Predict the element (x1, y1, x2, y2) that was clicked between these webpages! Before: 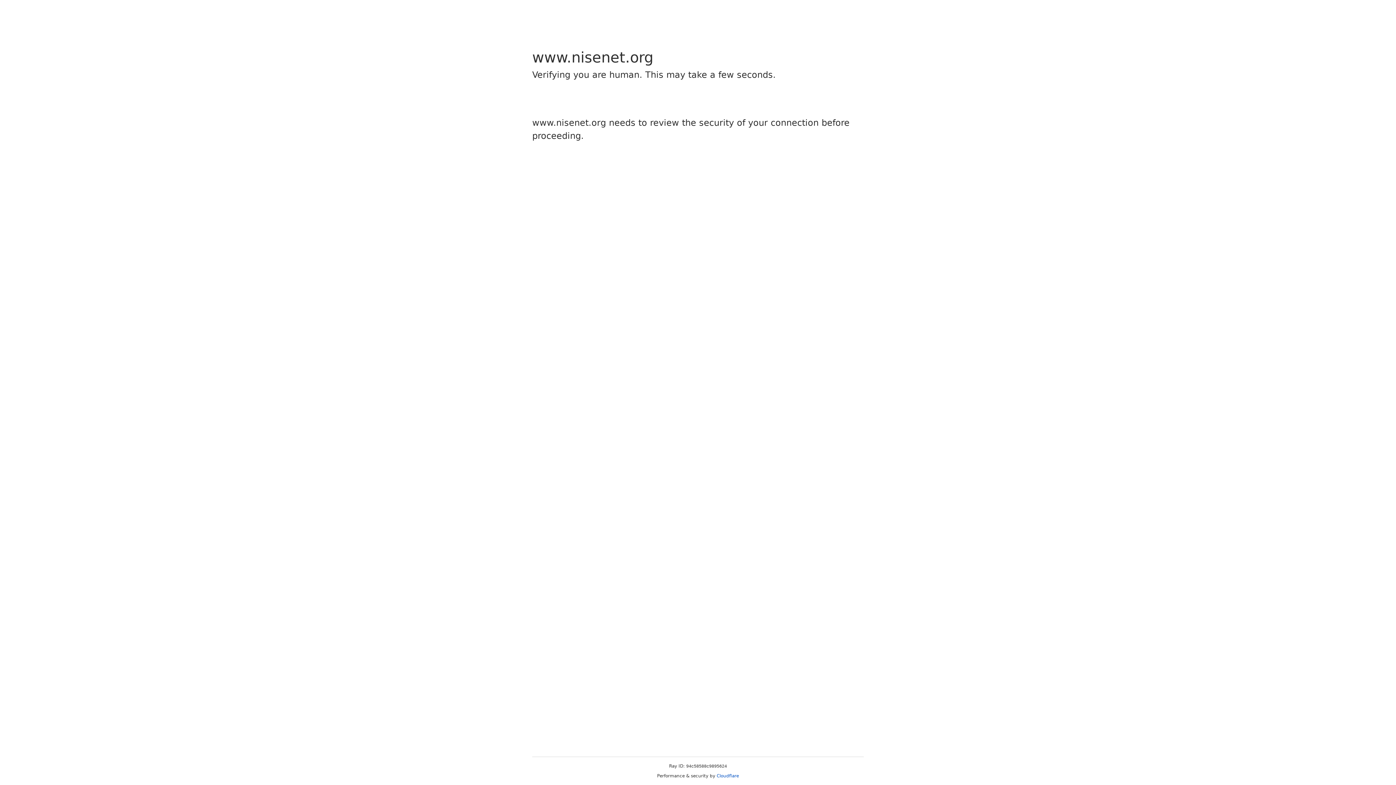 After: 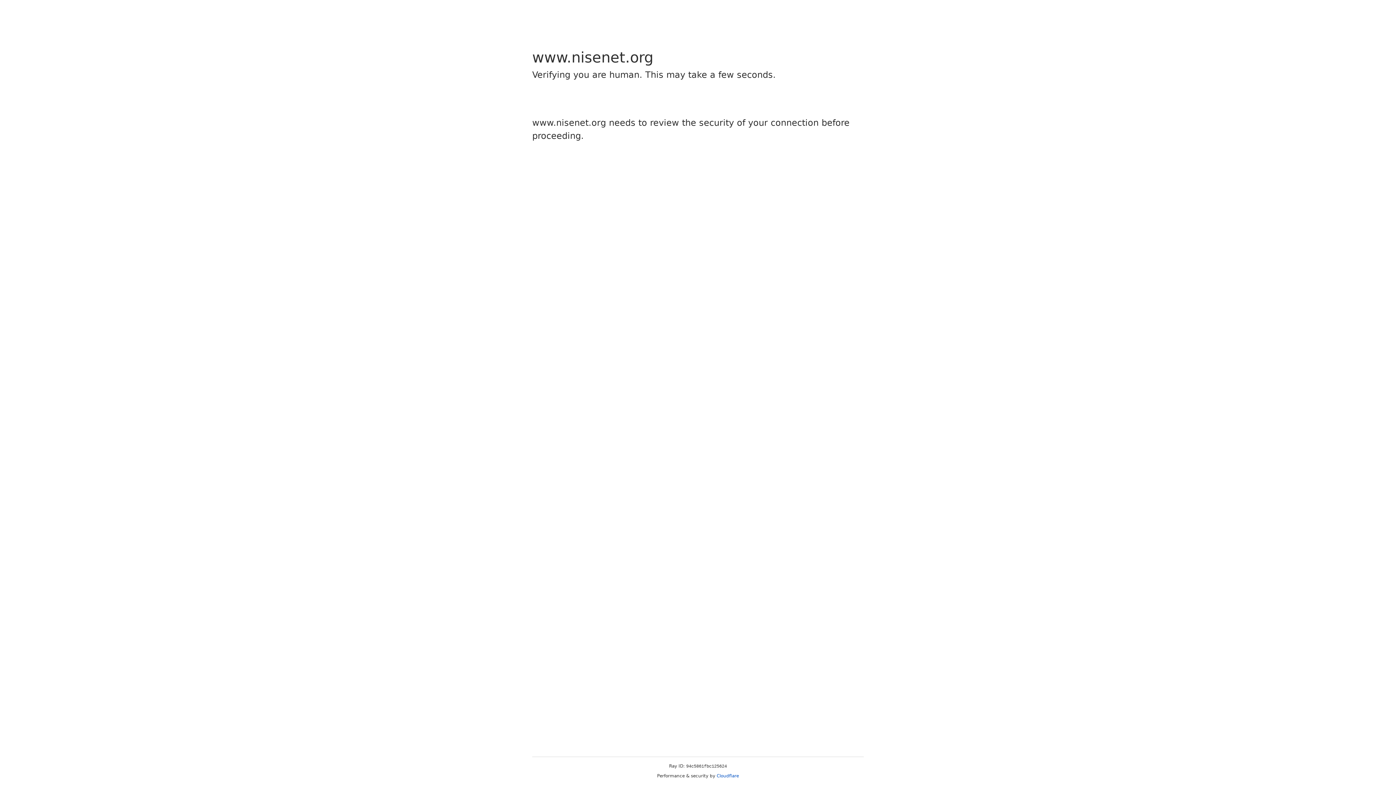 Action: label: Cloudflare bbox: (716, 773, 739, 778)